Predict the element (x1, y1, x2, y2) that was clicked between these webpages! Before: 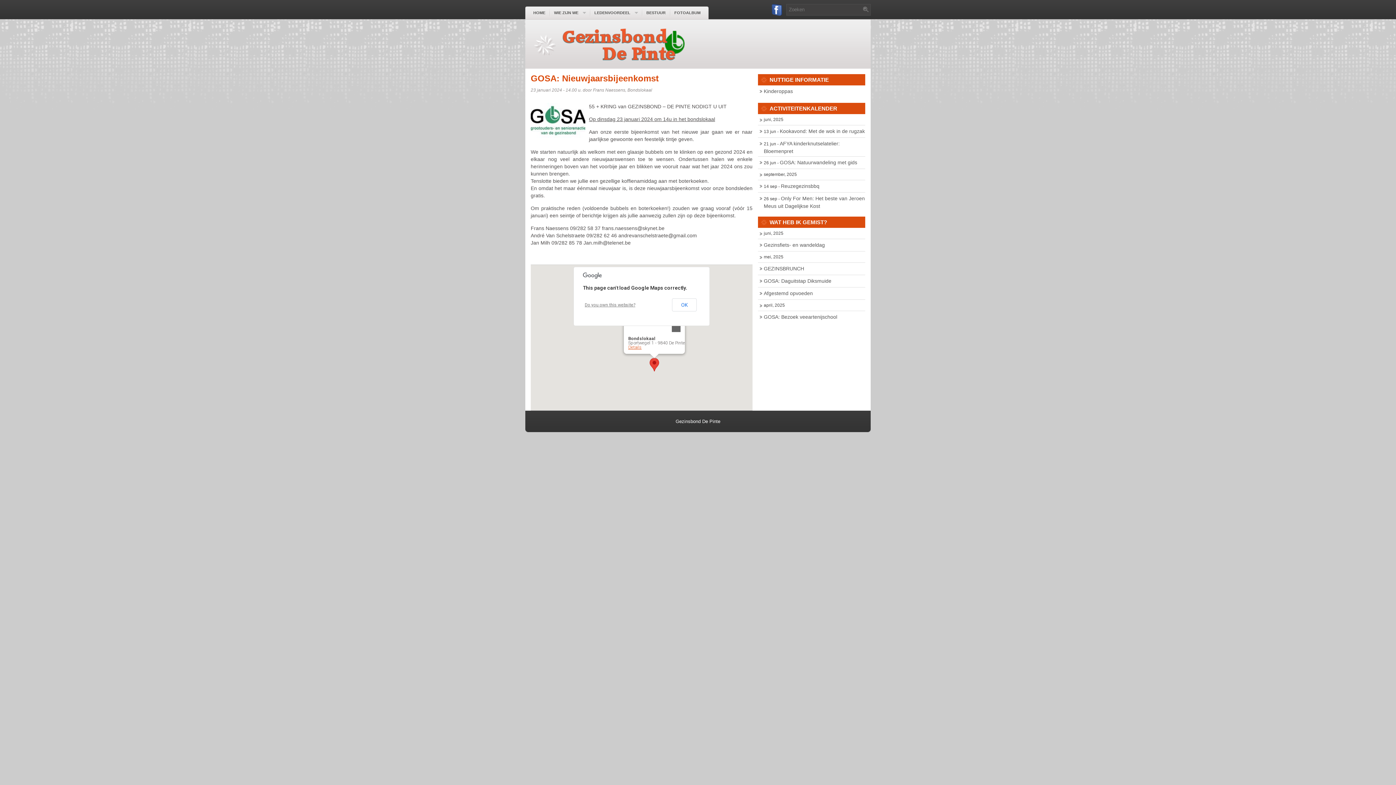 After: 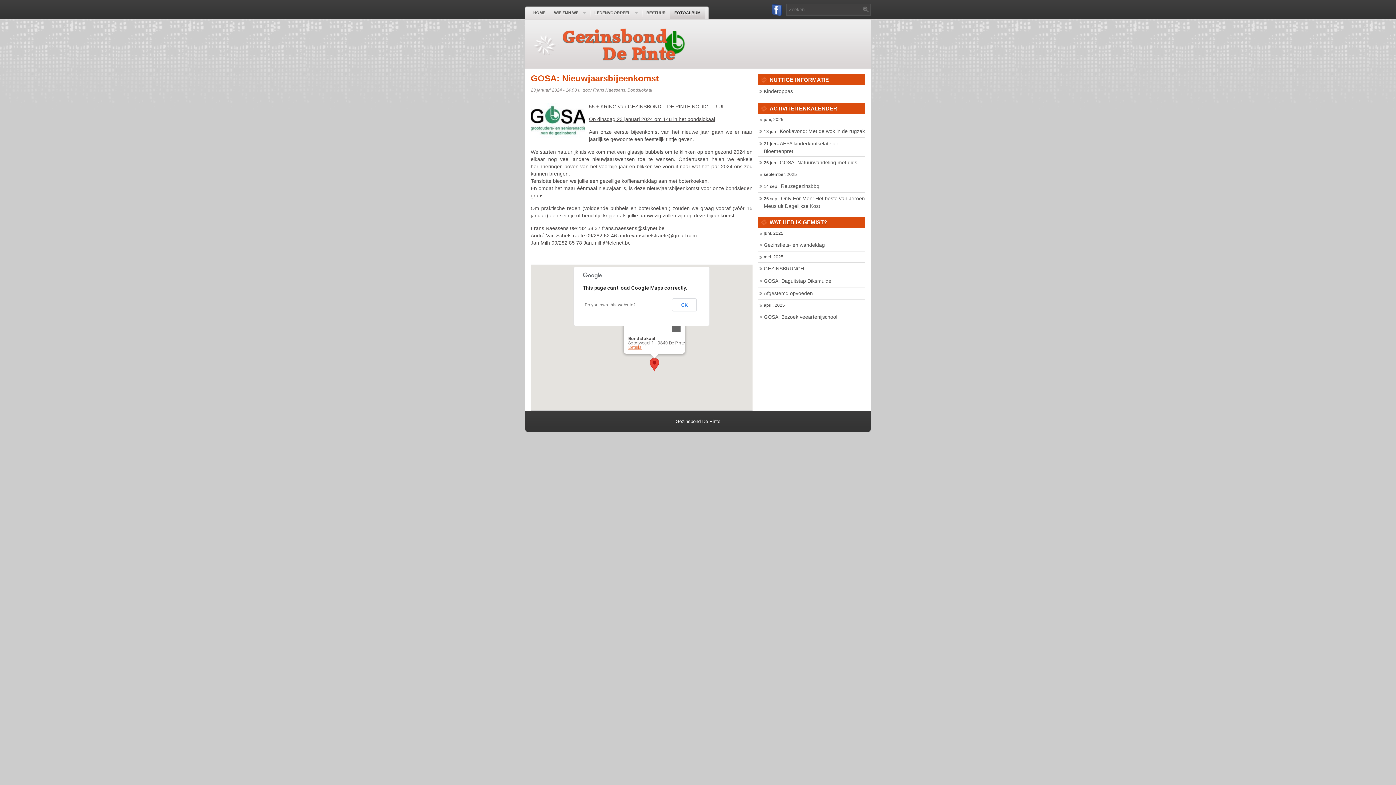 Action: label: FOTOALBUM bbox: (670, 6, 705, 19)